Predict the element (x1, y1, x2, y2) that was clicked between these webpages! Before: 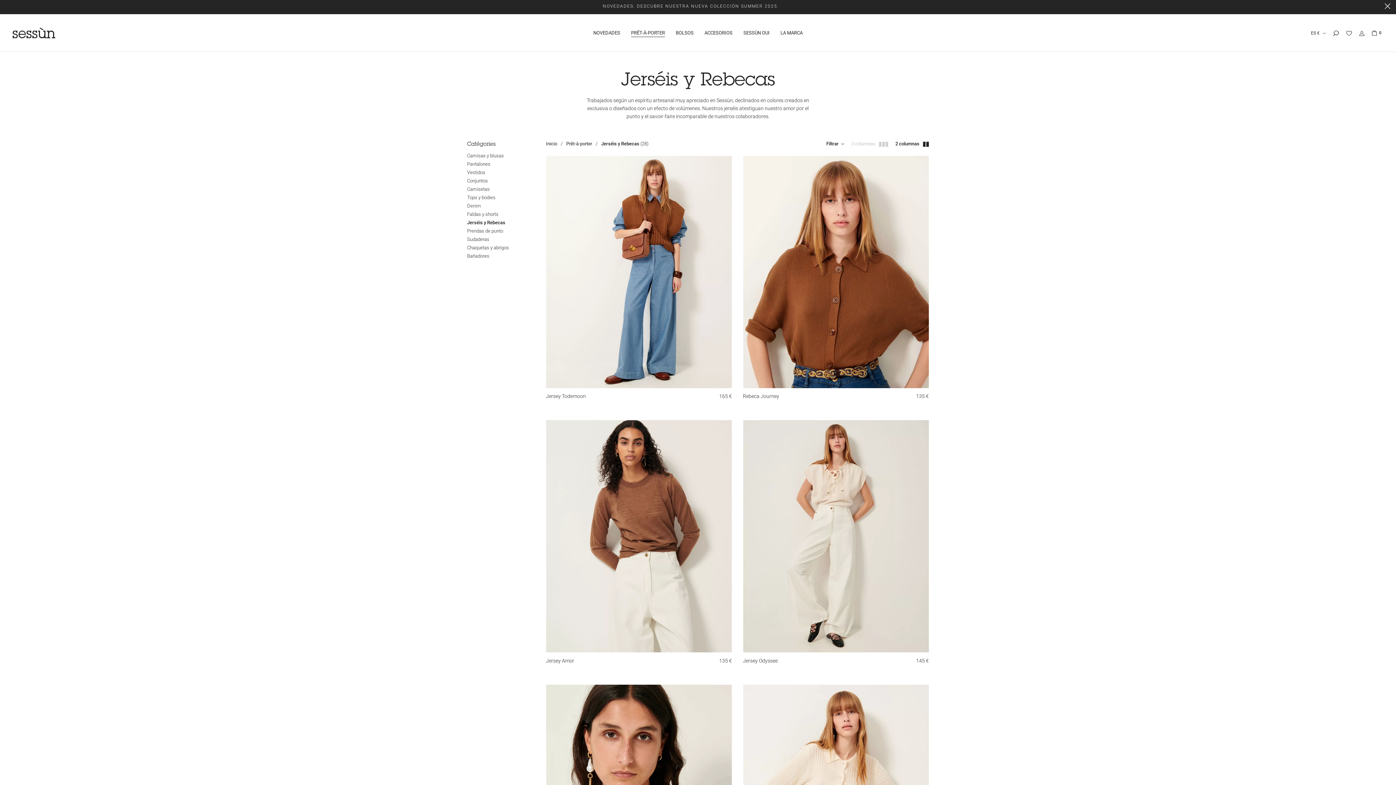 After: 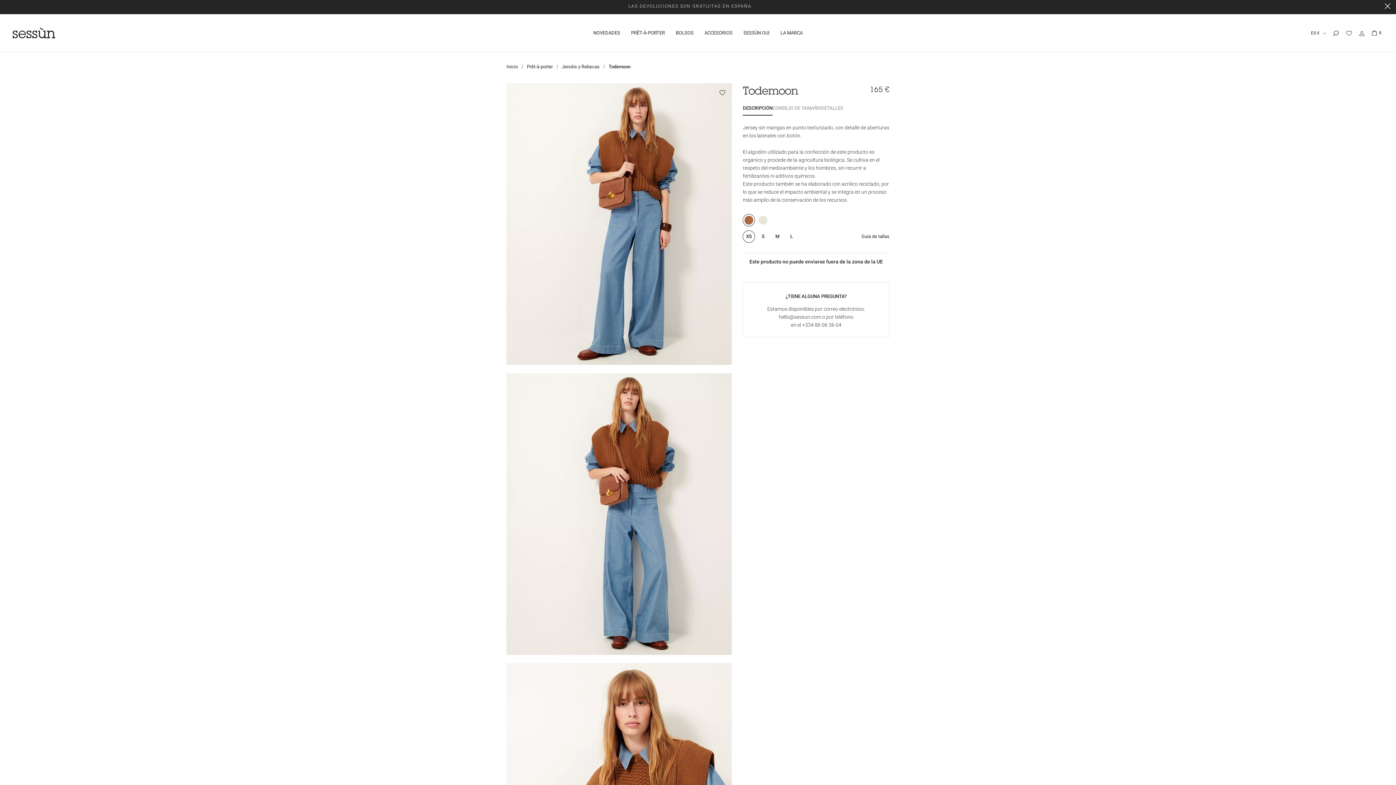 Action: bbox: (546, 155, 732, 388)